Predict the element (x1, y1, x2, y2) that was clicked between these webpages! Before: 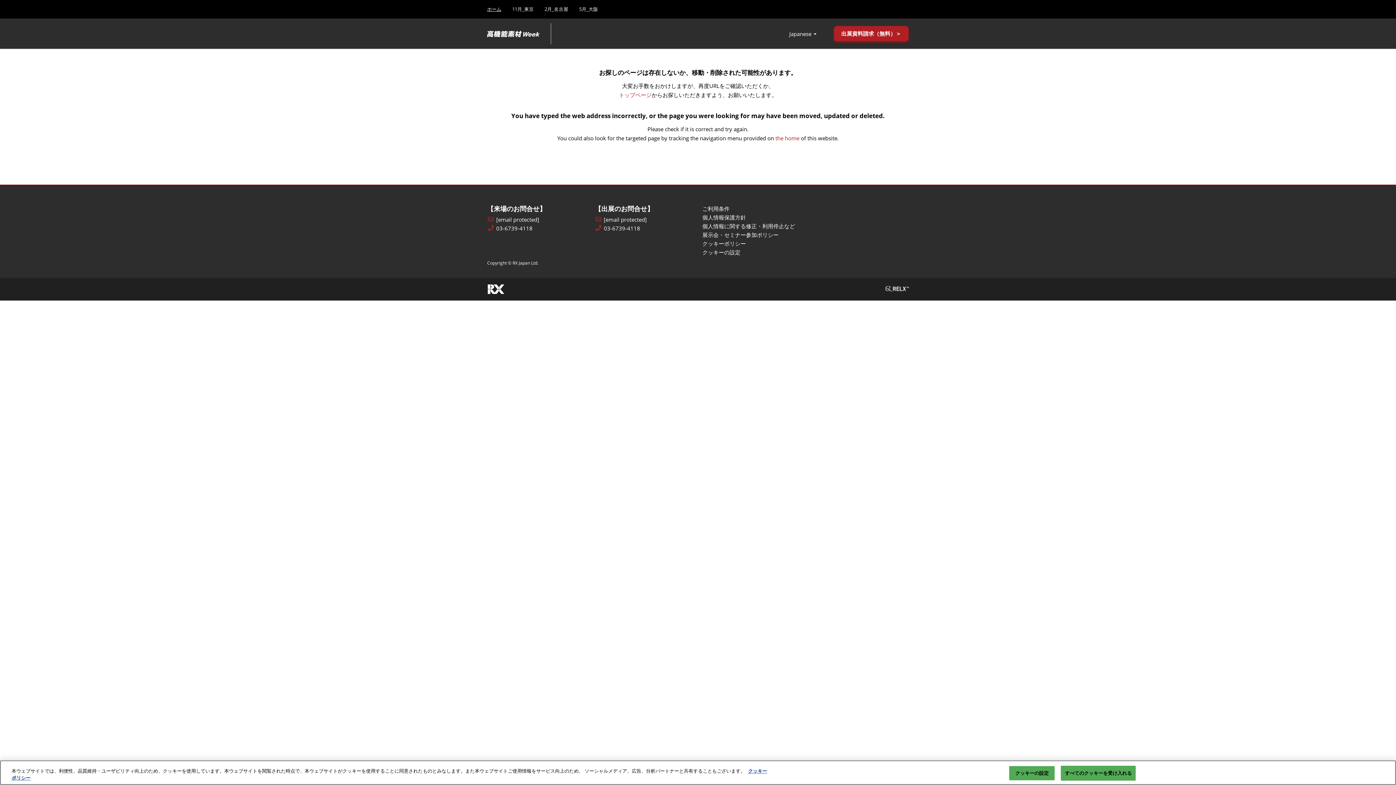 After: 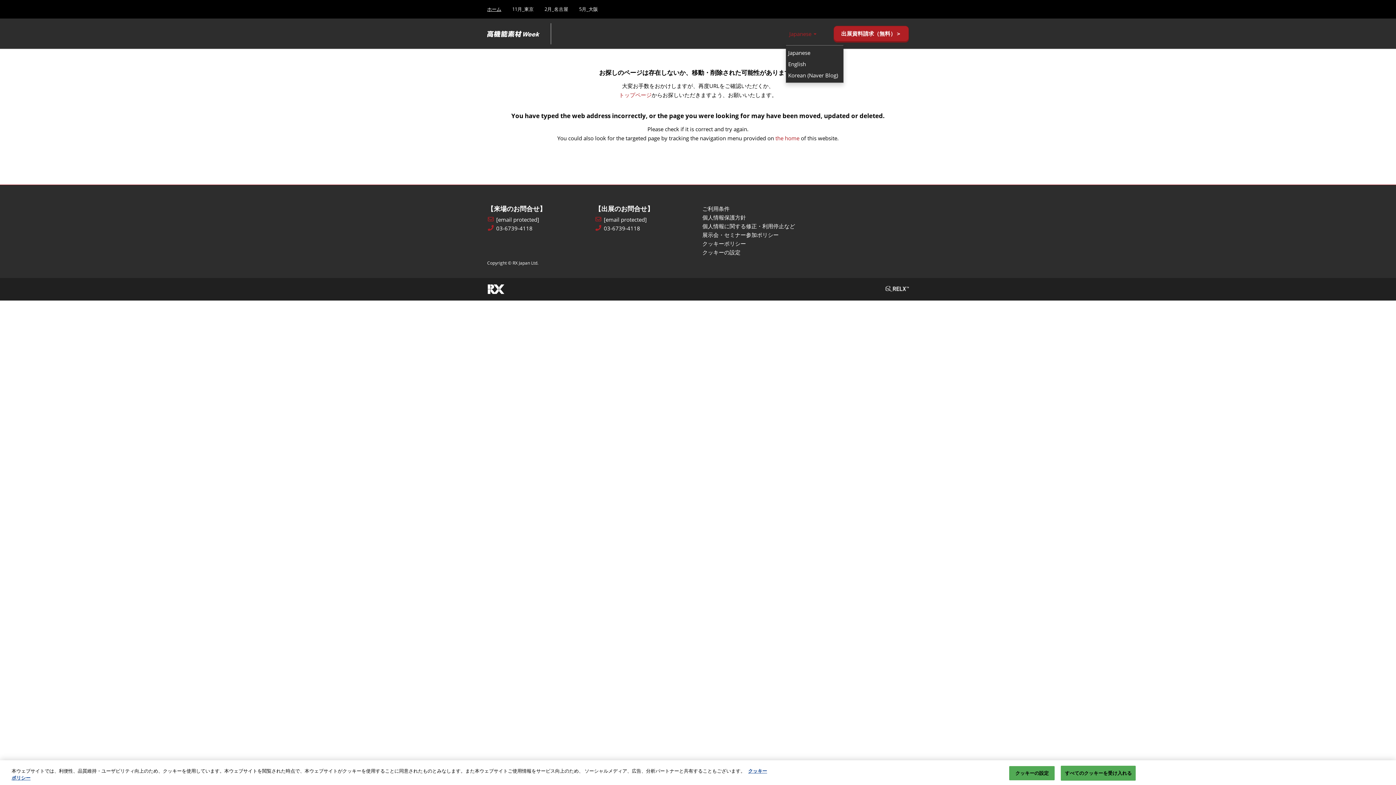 Action: label: Japanese  bbox: (789, 23, 816, 44)